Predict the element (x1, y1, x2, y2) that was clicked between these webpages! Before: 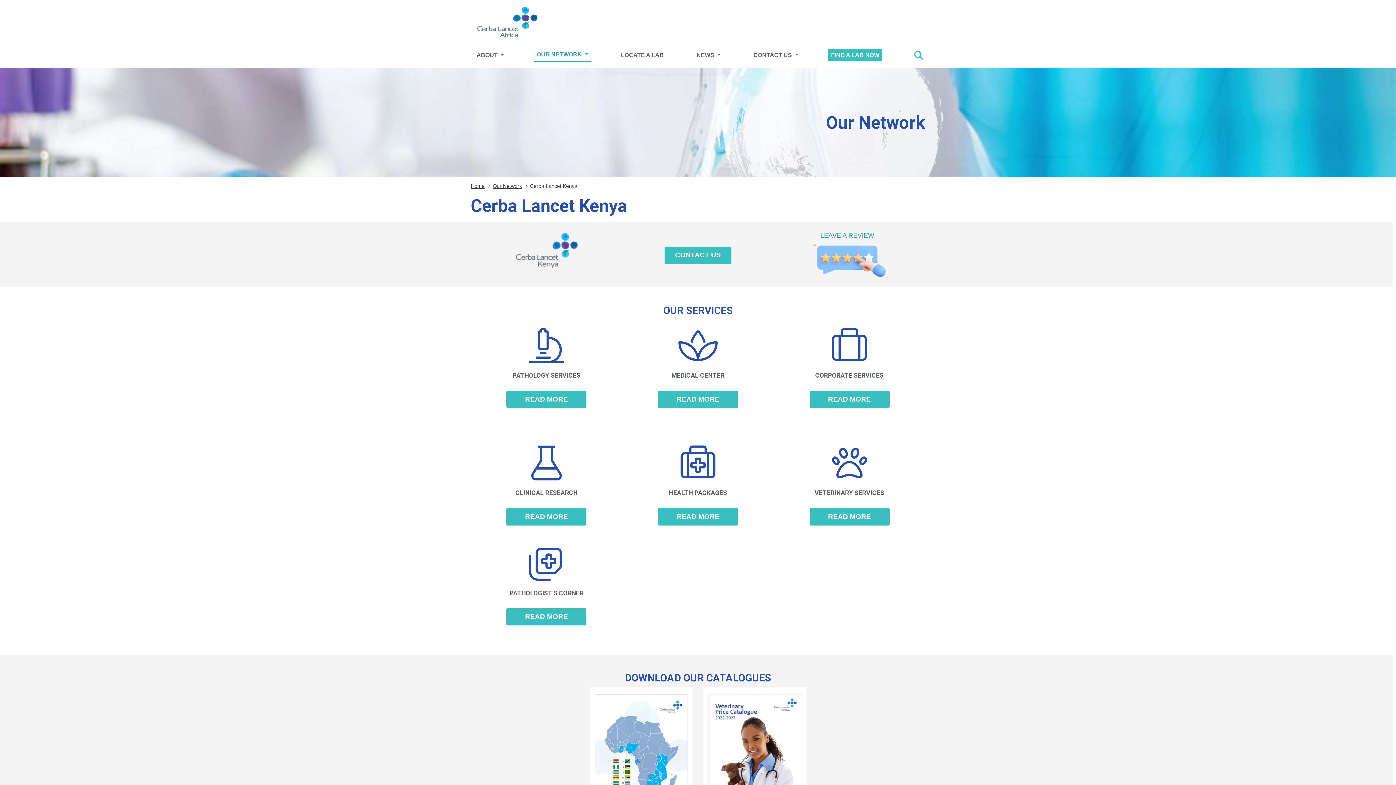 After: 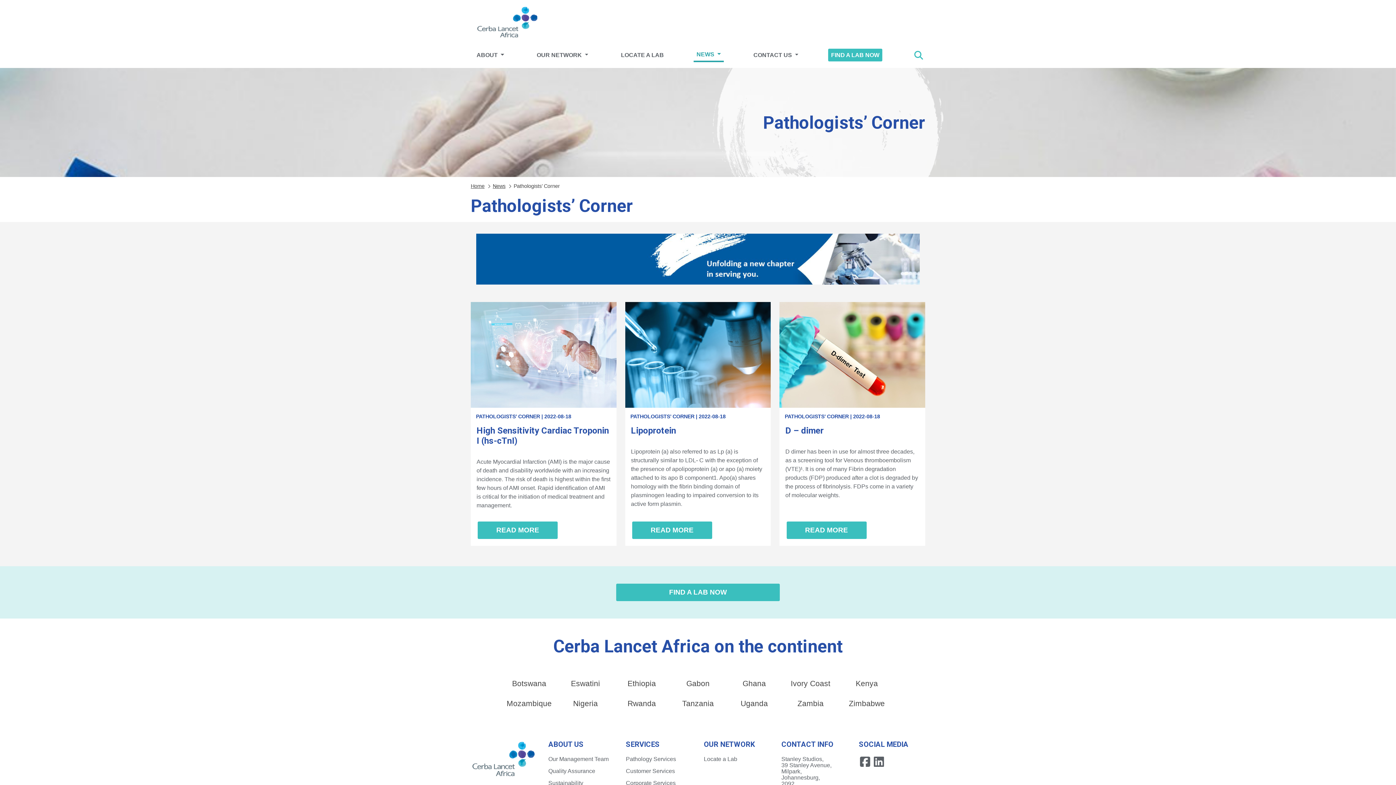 Action: bbox: (506, 608, 586, 625) label: READ MORE